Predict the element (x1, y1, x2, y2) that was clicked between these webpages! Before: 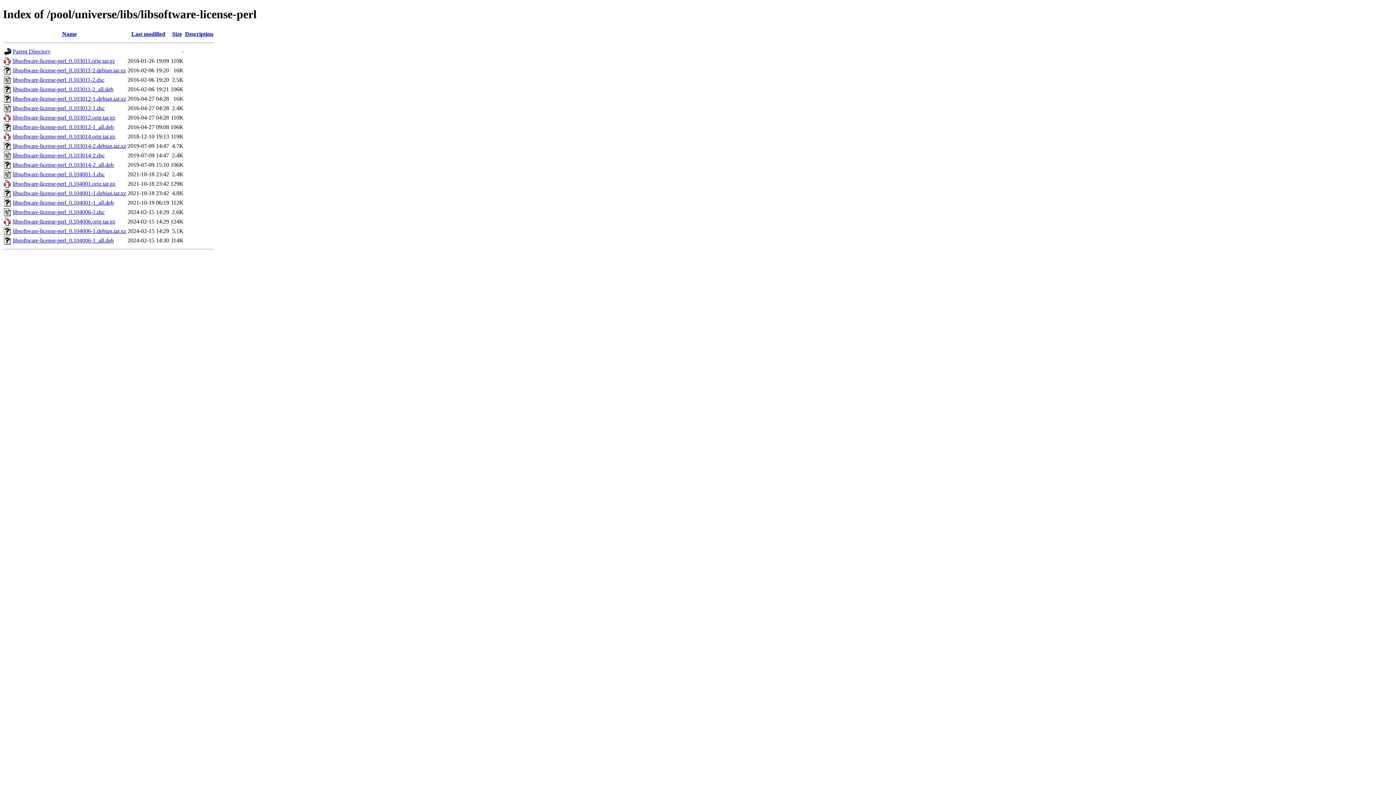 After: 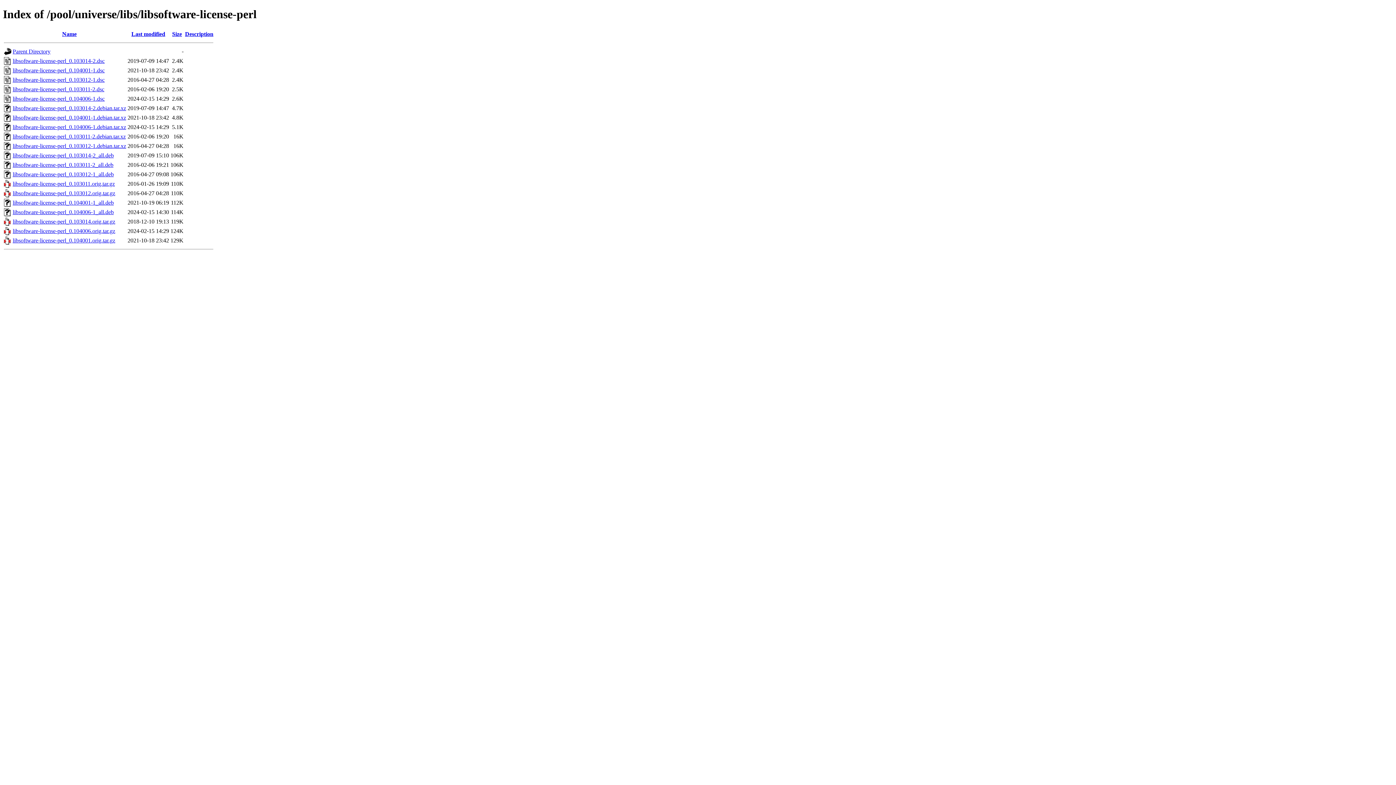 Action: label: Size bbox: (172, 30, 182, 37)